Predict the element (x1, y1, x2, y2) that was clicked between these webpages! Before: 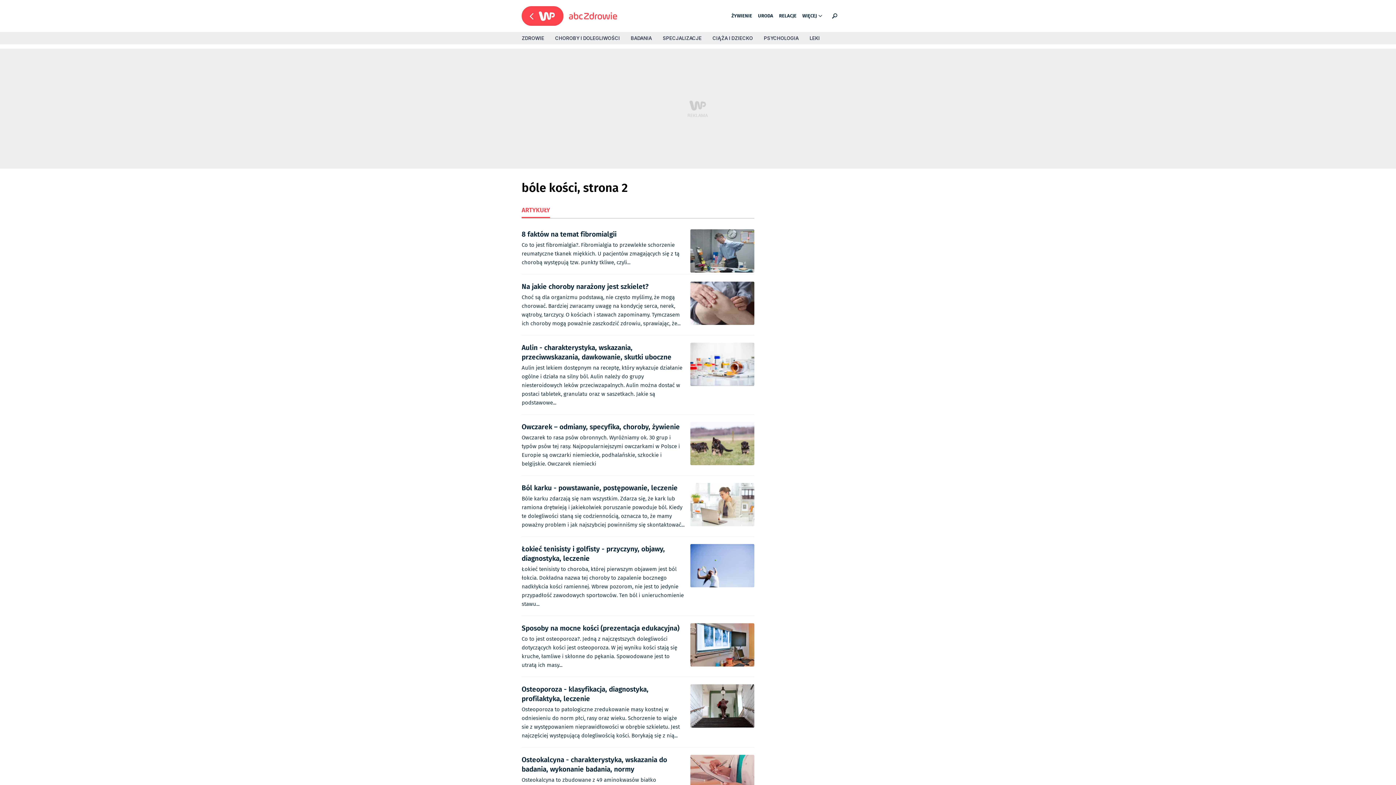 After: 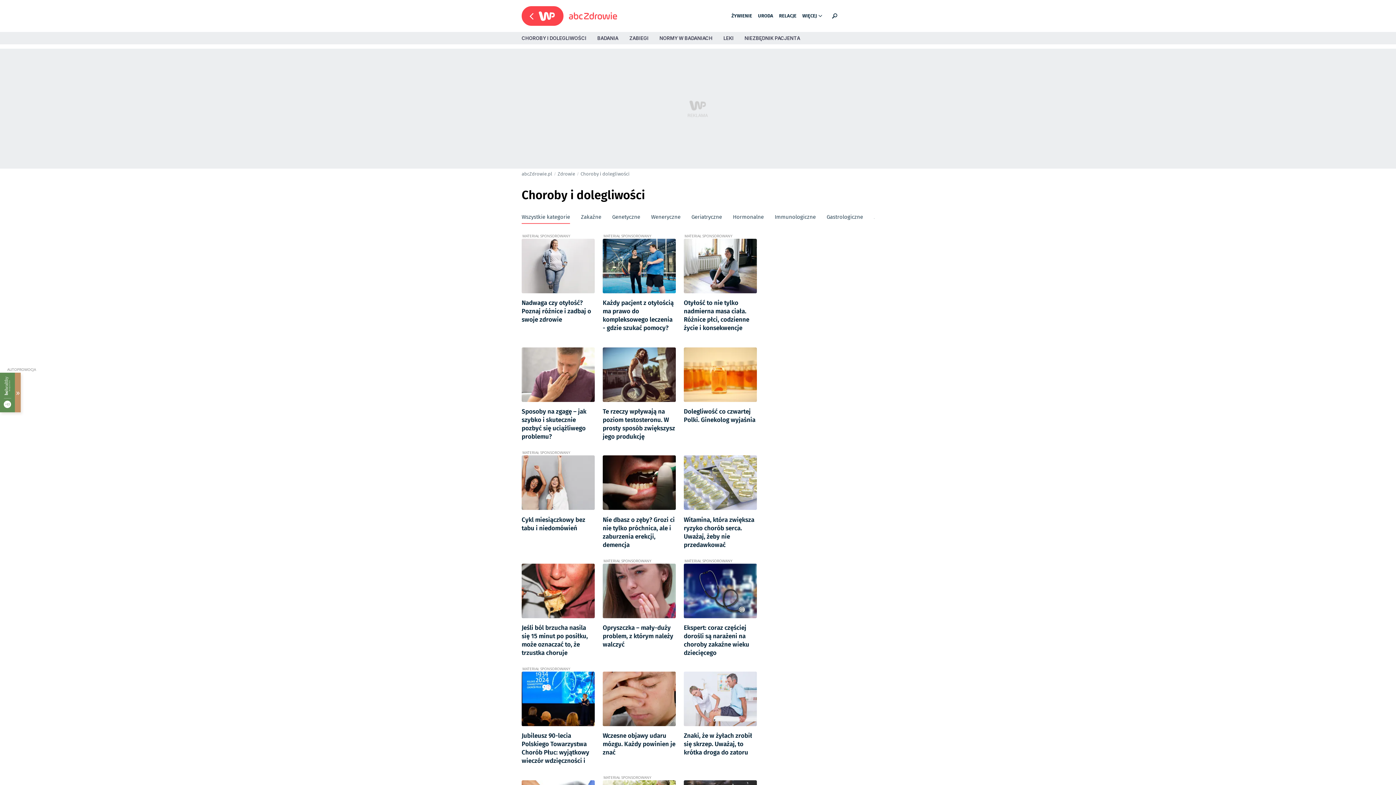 Action: bbox: (555, 35, 620, 41) label: CHOROBY I DOLEGLIWOŚCI